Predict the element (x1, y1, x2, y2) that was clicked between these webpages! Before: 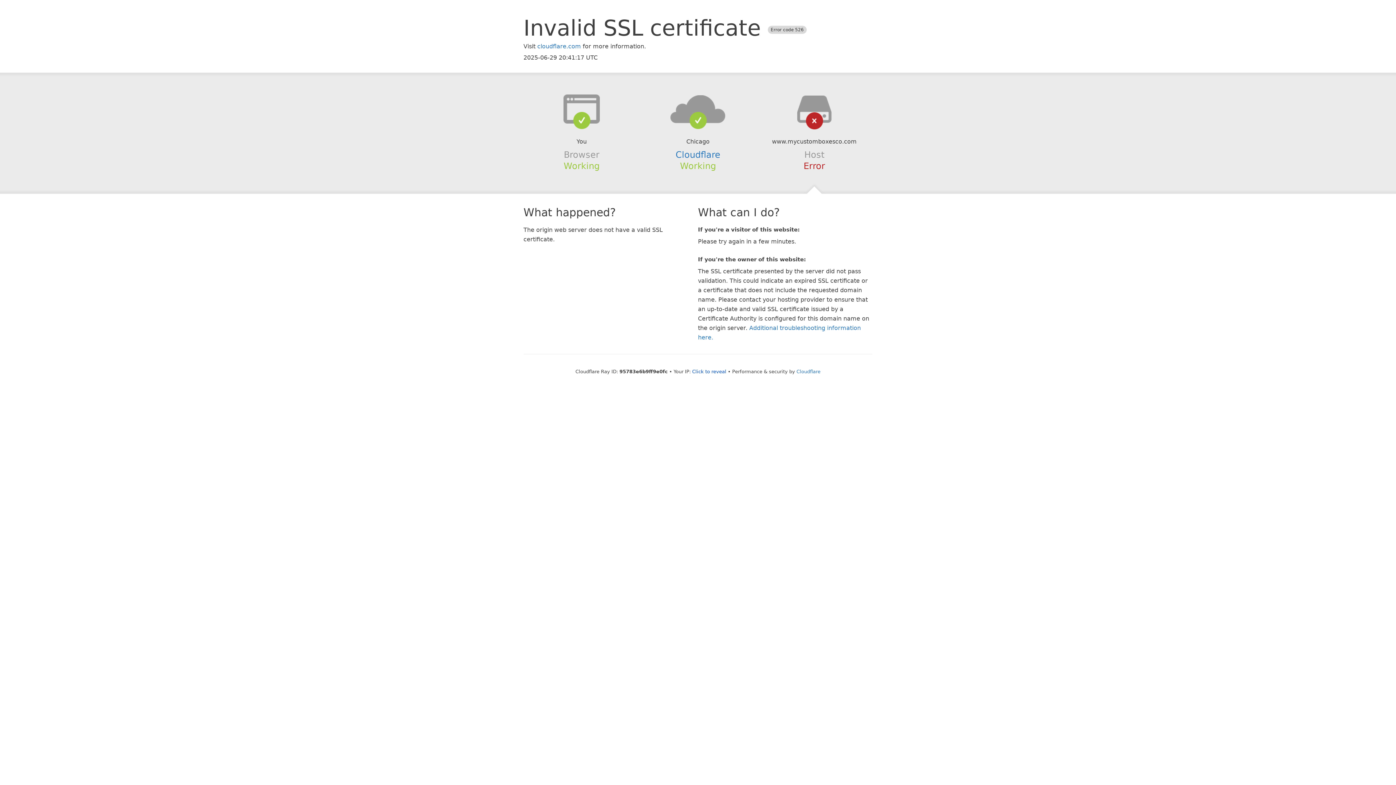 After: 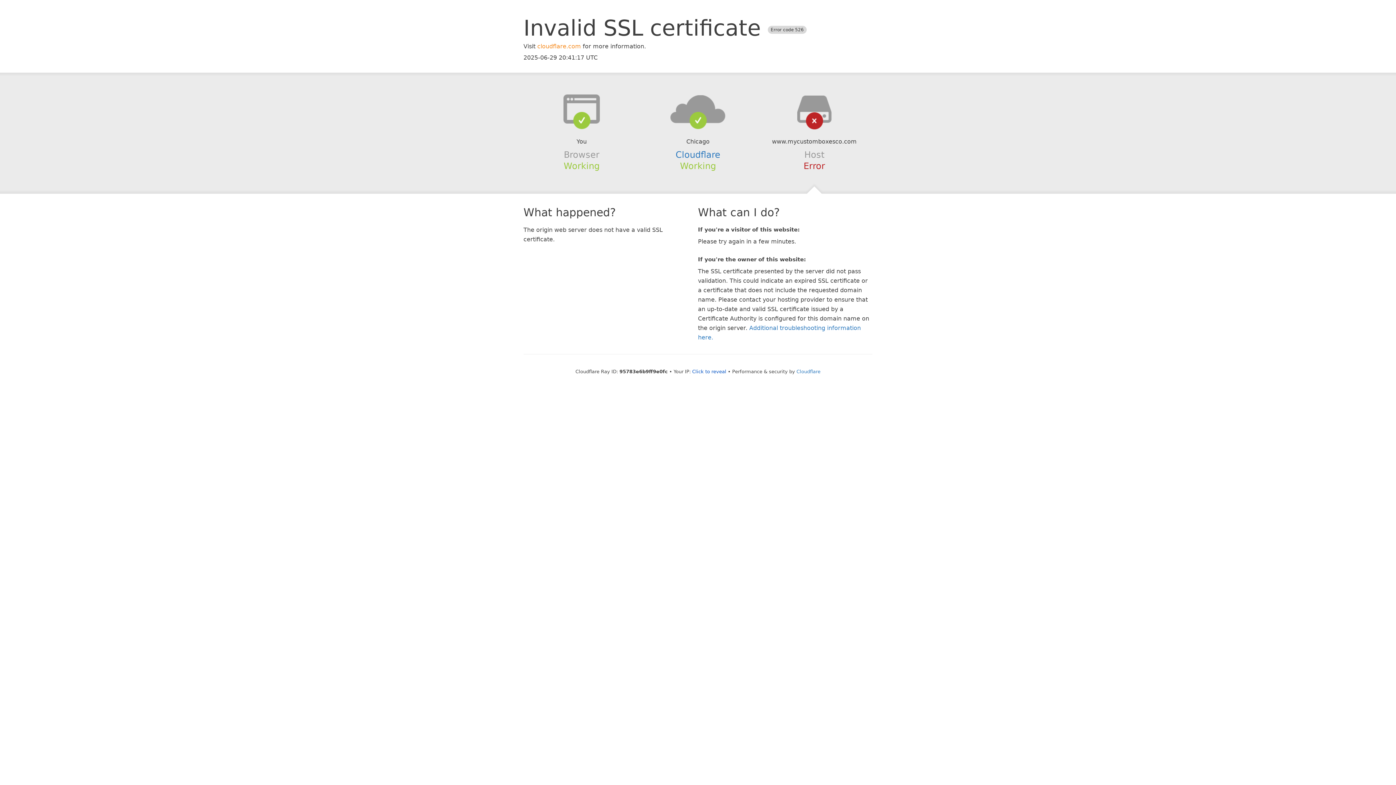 Action: bbox: (537, 42, 581, 49) label: cloudflare.com